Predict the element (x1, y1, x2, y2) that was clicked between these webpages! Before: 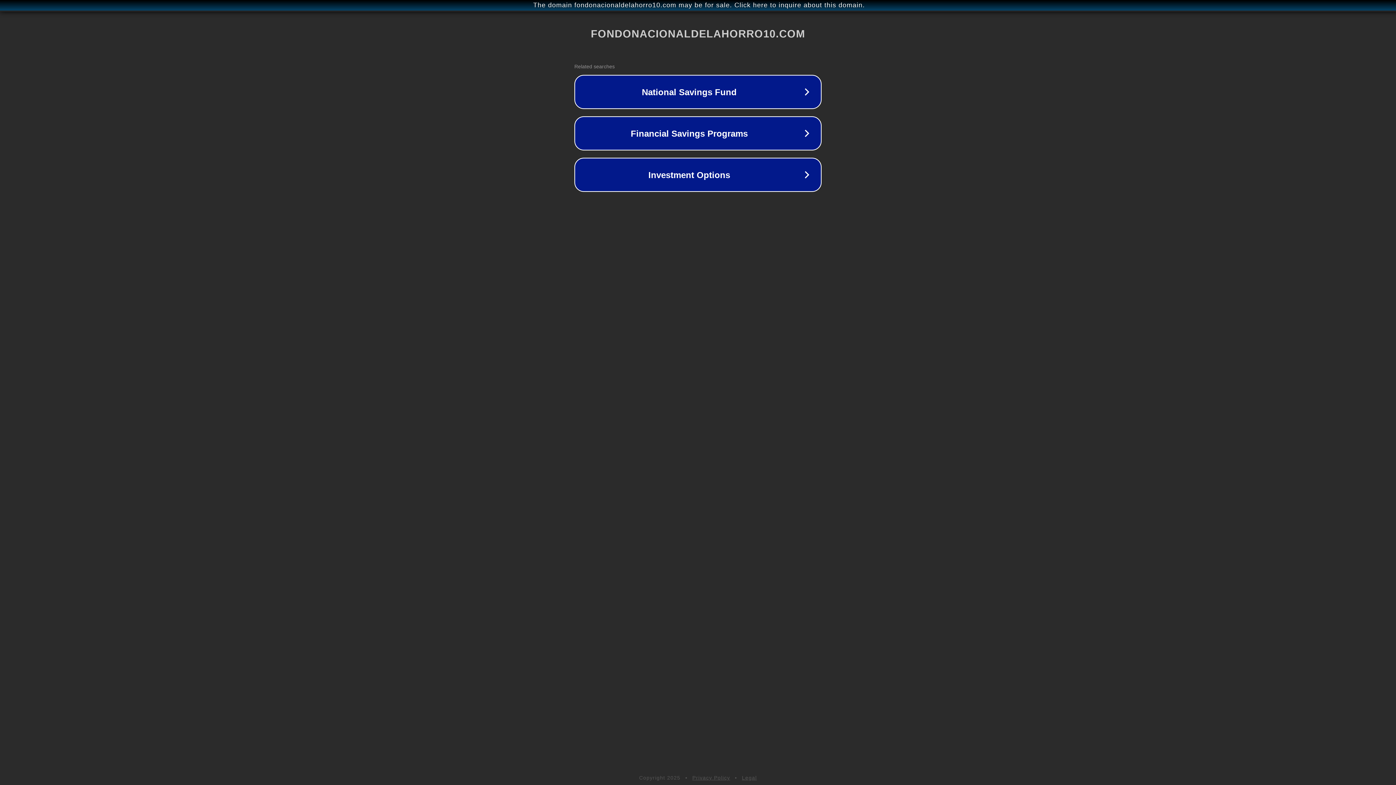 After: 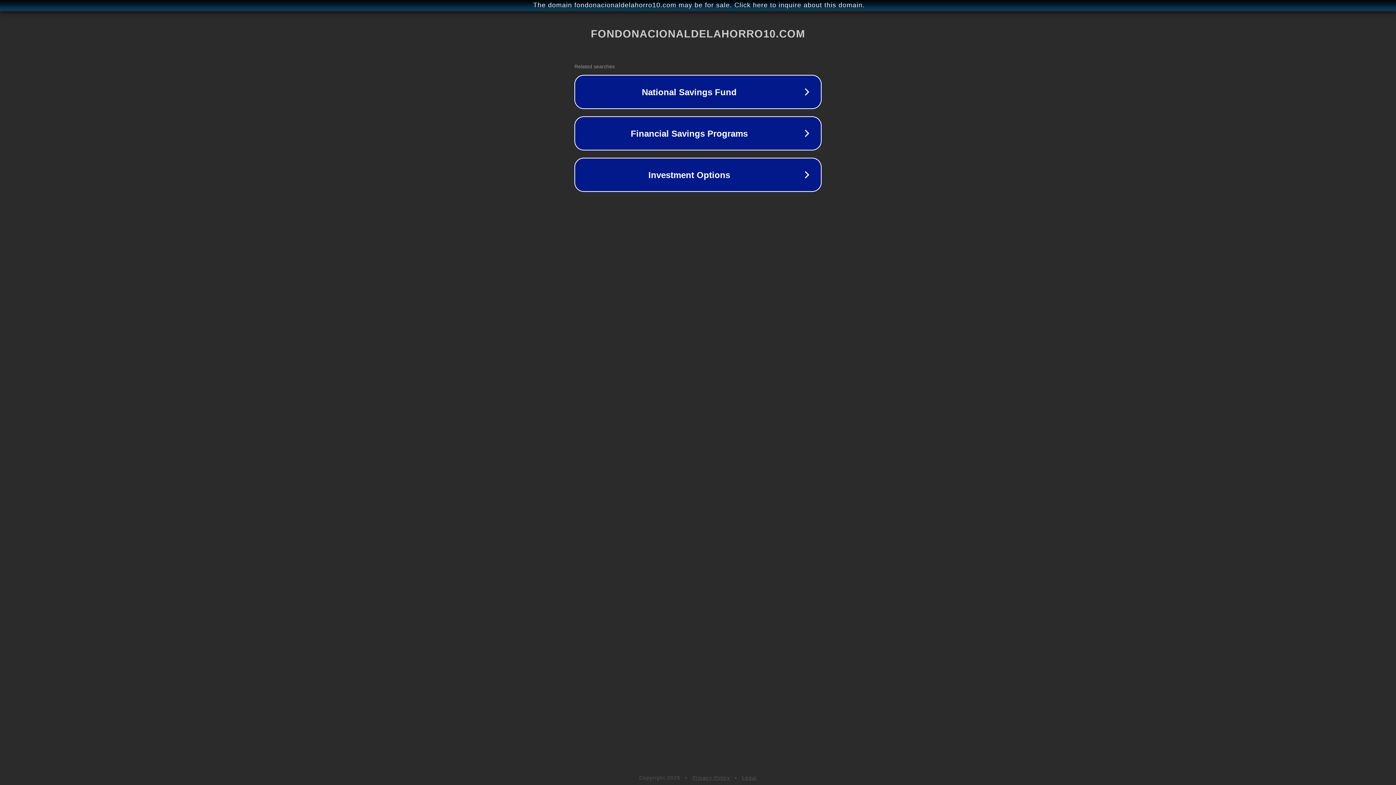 Action: bbox: (692, 775, 730, 781) label: Privacy Policy